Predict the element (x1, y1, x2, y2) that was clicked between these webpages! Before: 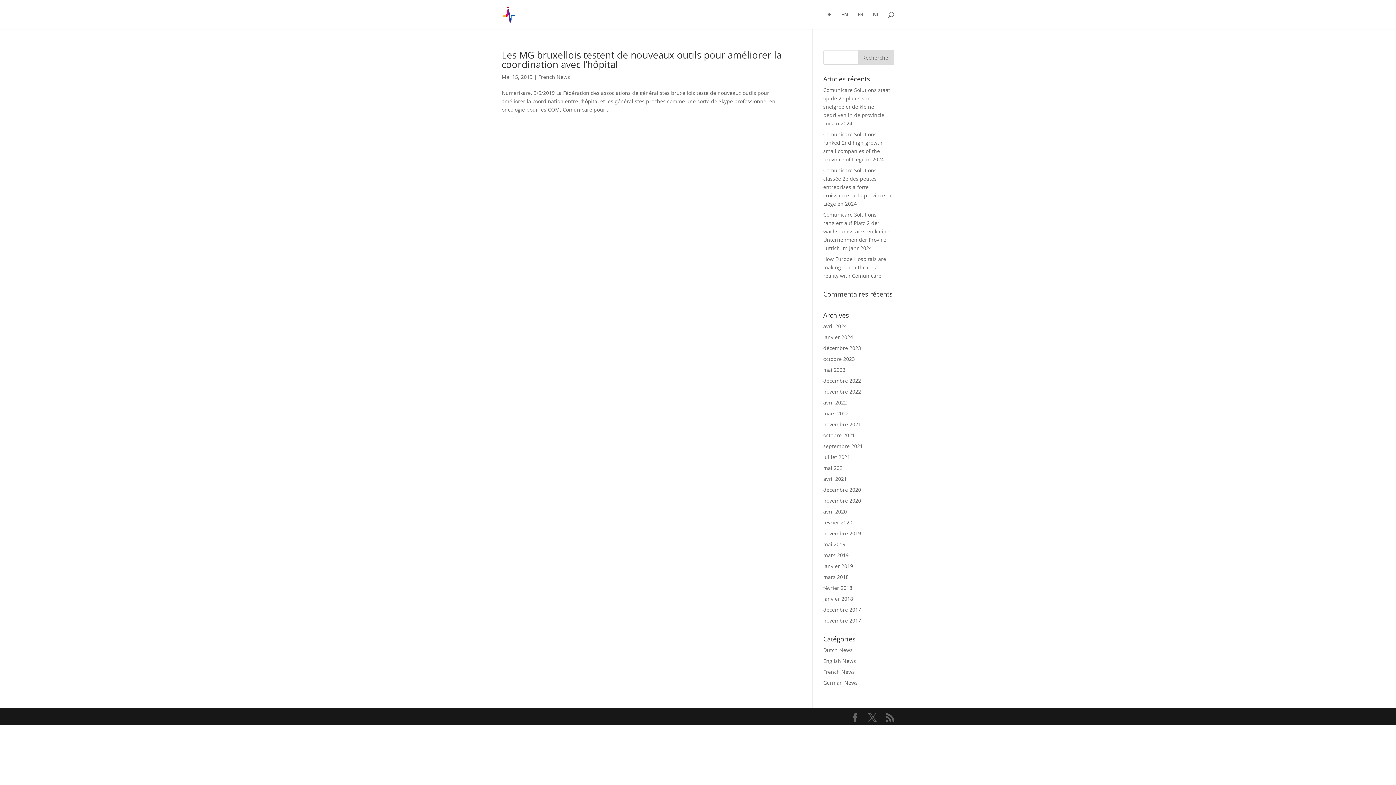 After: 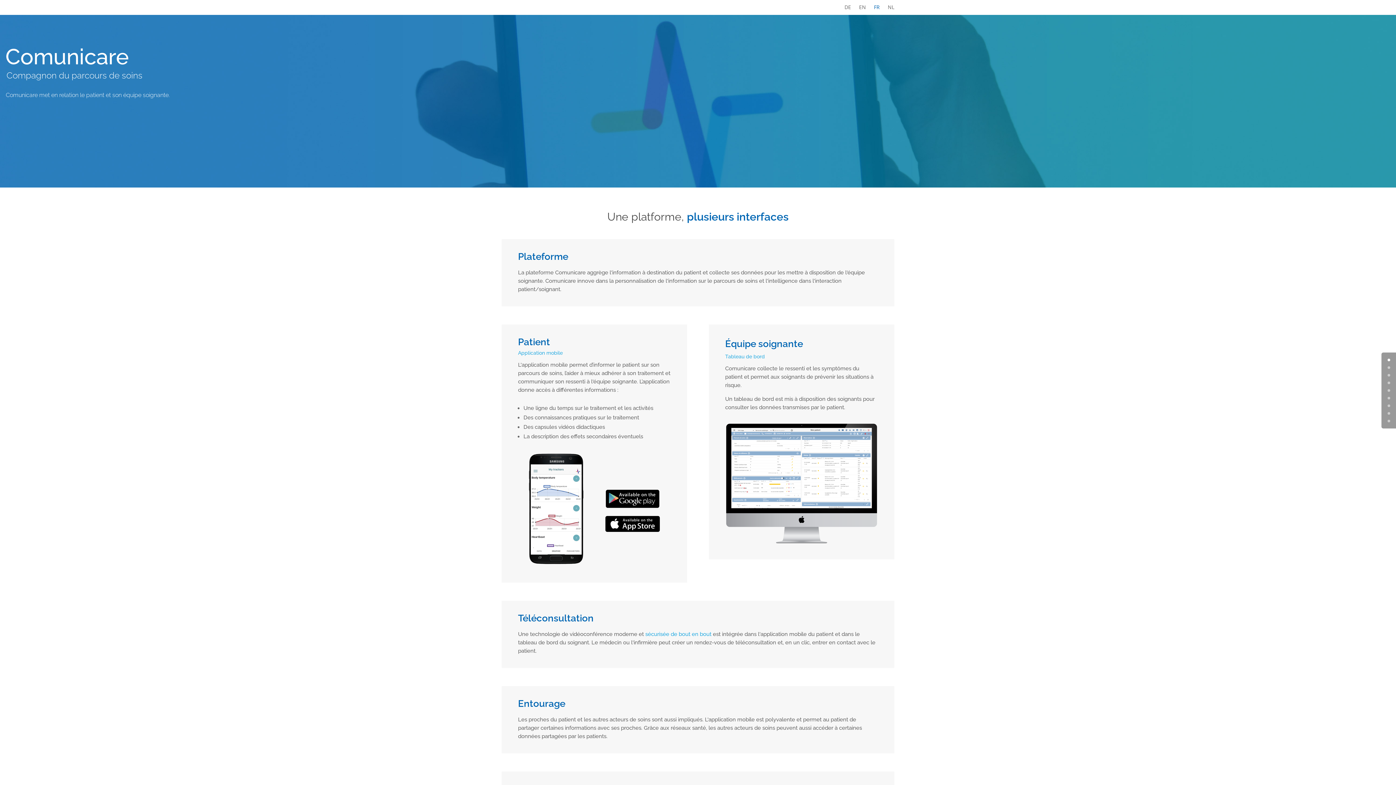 Action: bbox: (503, 10, 515, 17)